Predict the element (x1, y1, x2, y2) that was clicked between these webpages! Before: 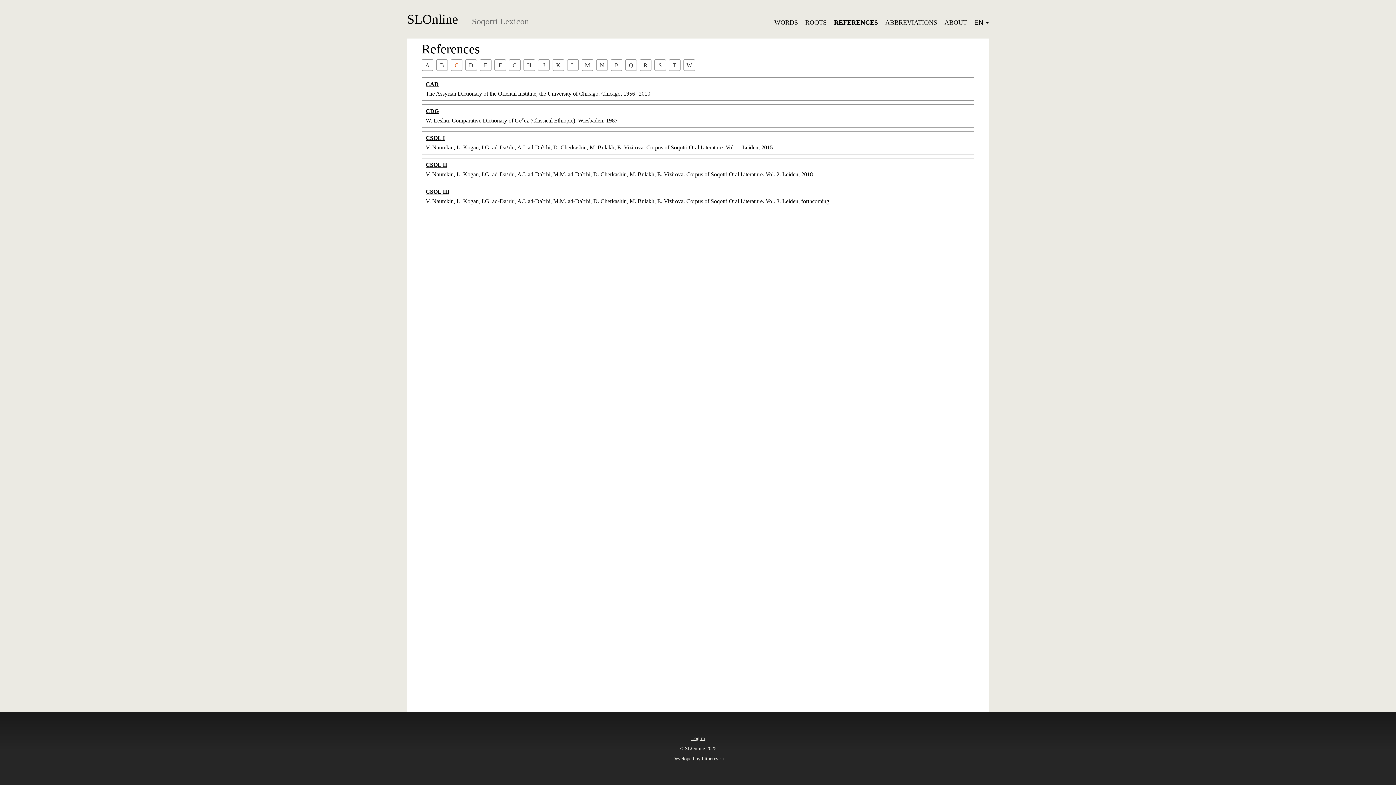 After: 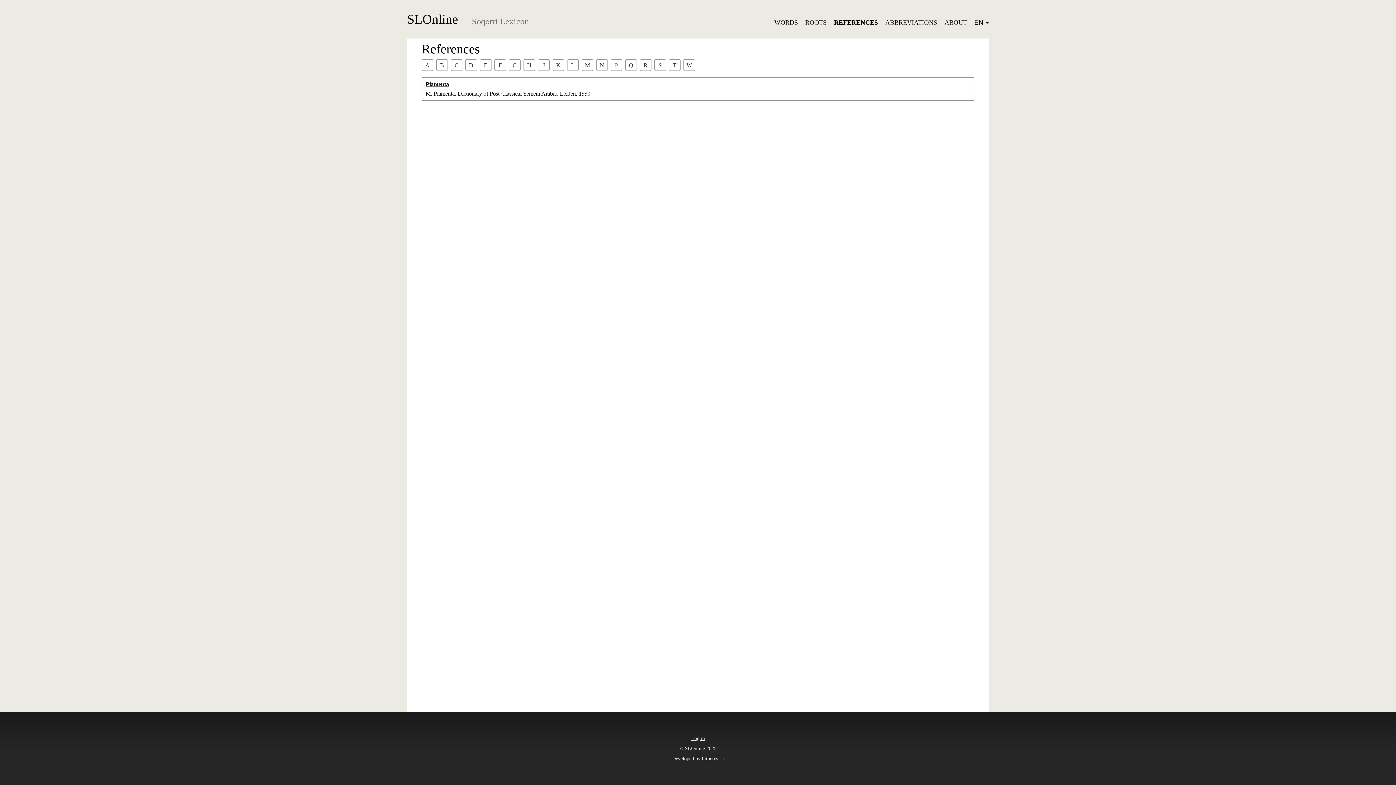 Action: label: P bbox: (610, 59, 622, 70)